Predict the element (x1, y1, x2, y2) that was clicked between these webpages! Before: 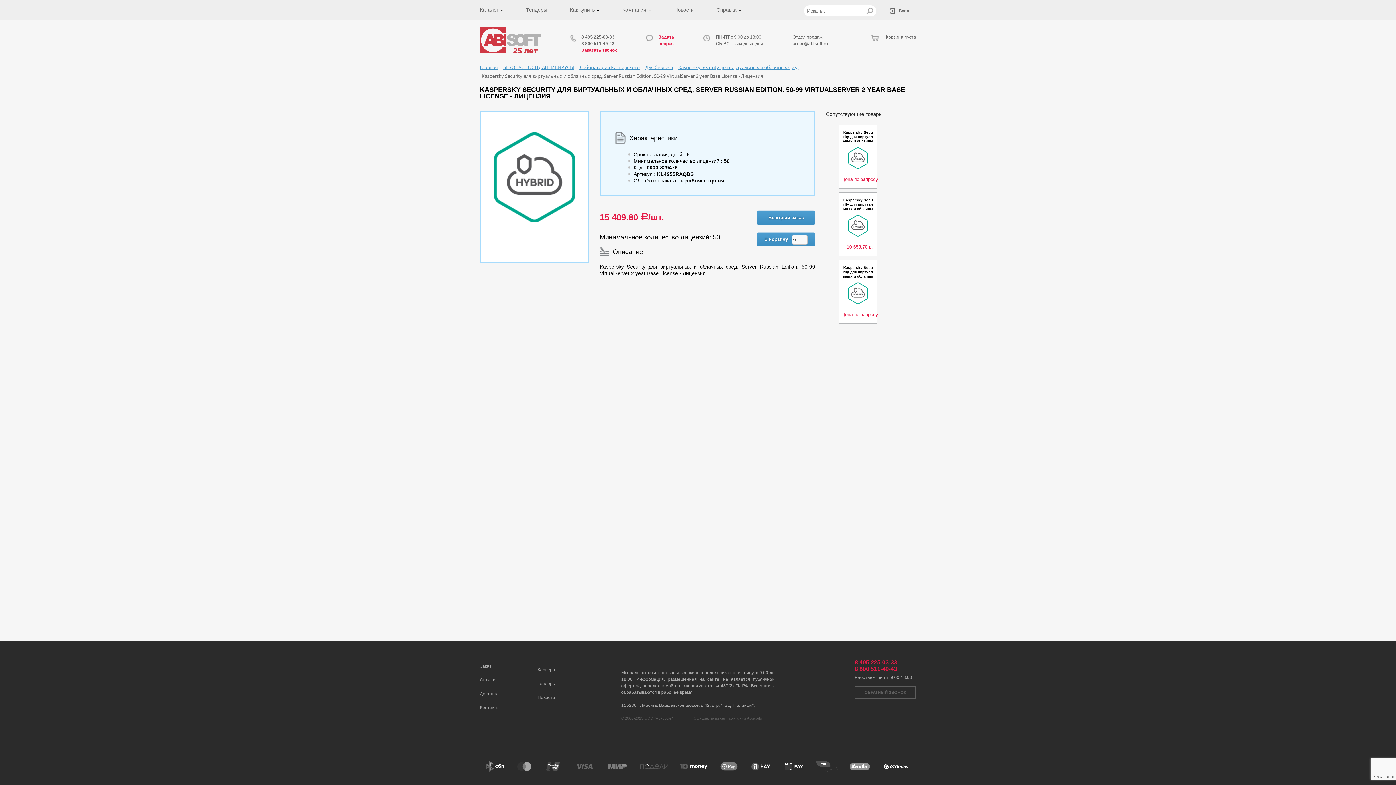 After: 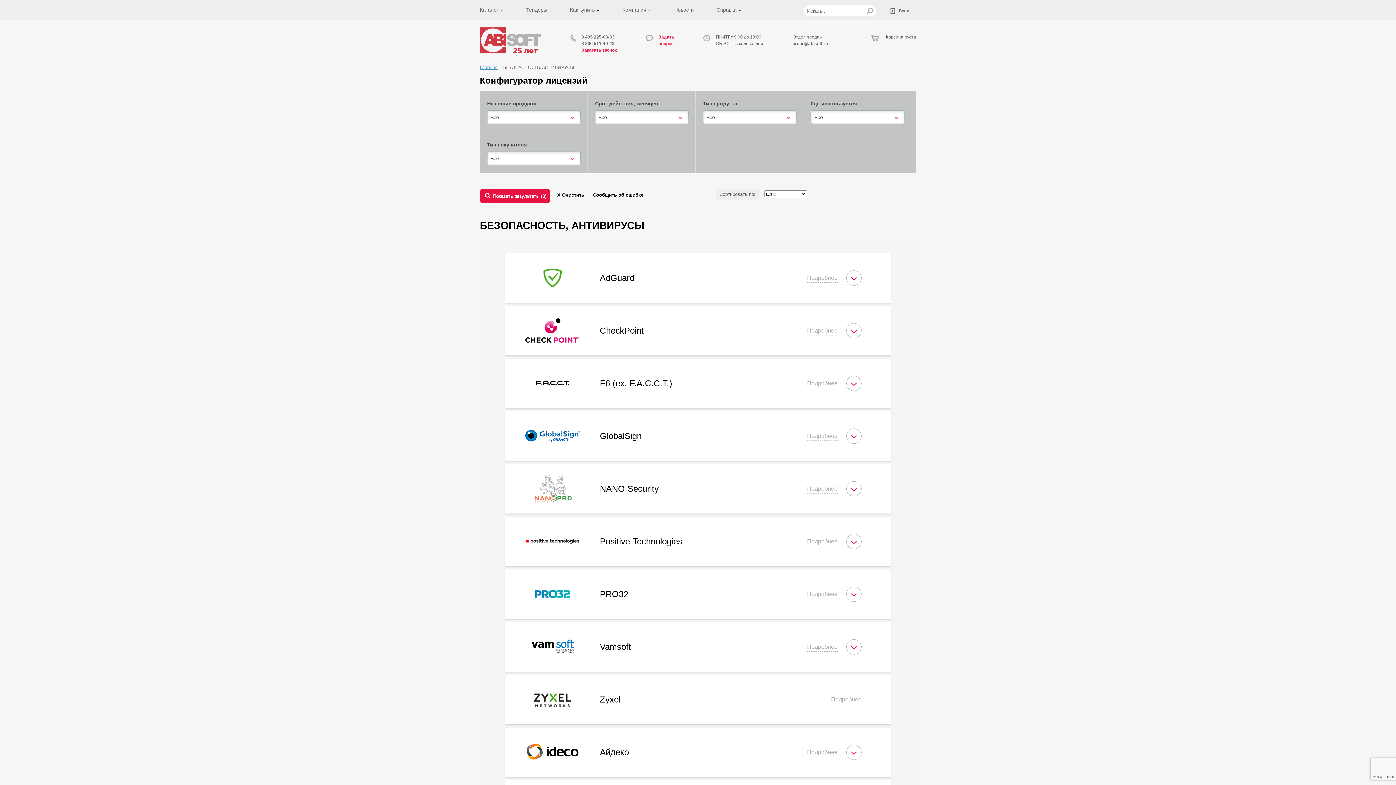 Action: label: БЕЗОПАСНОСТЬ, АНТИВИРУСЫ bbox: (503, 65, 574, 70)